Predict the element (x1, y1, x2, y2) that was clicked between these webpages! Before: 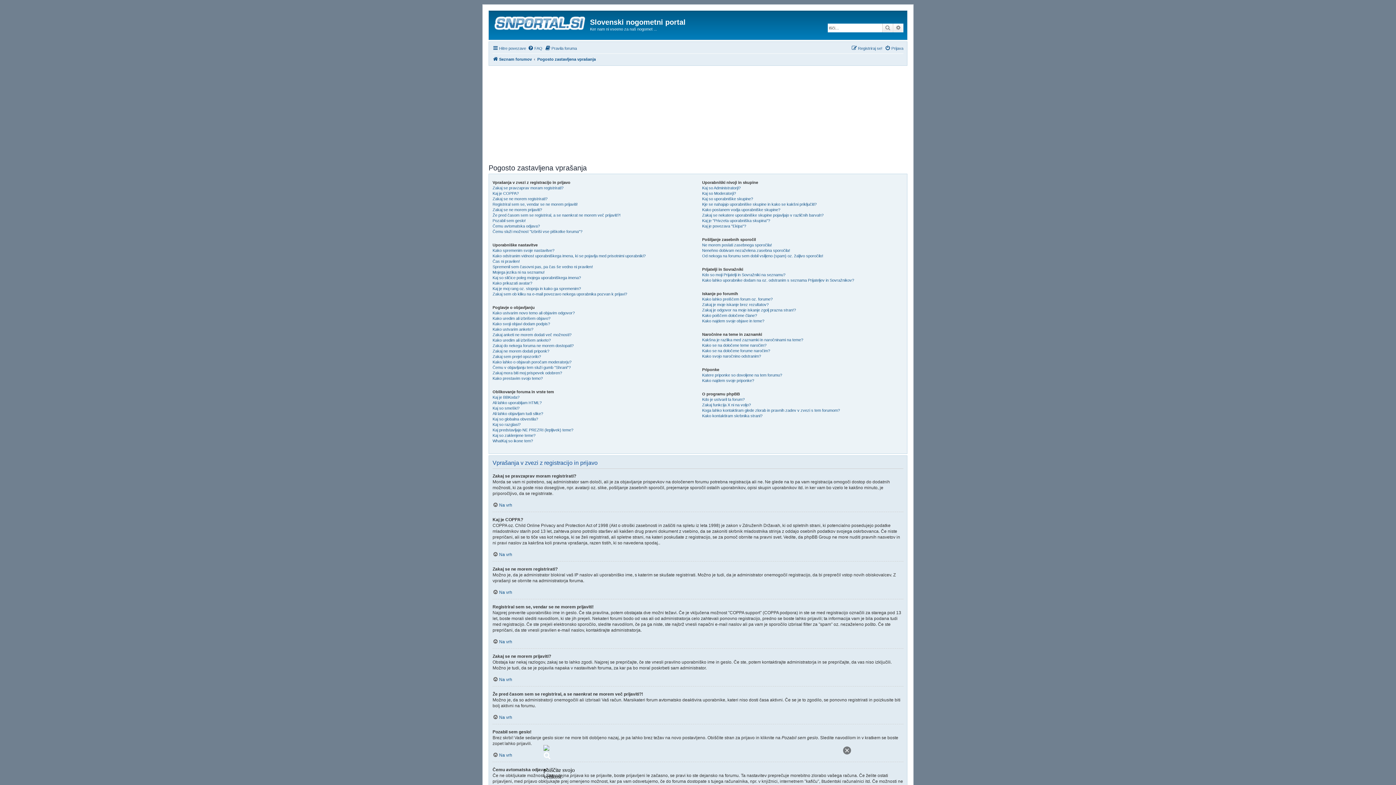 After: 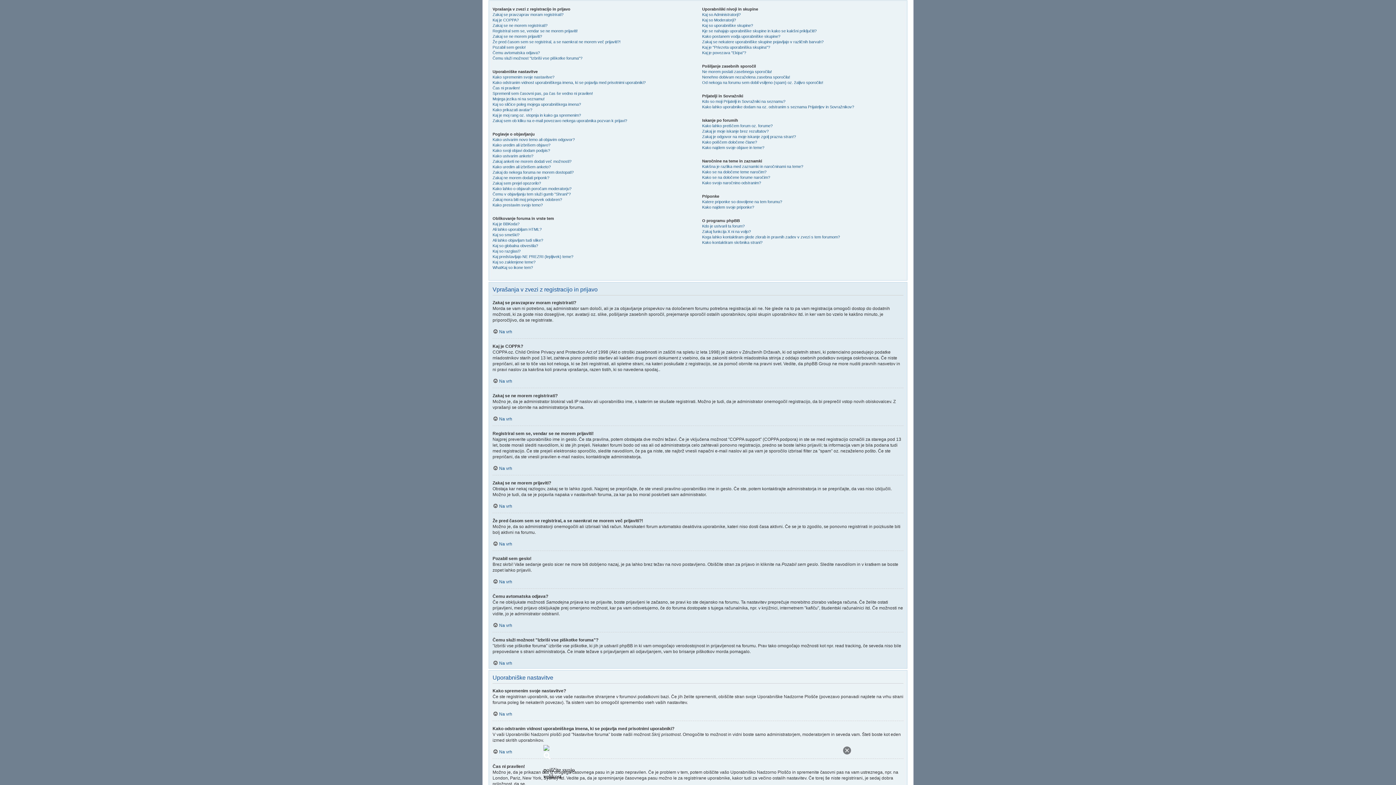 Action: label: Na vrh bbox: (492, 656, 512, 662)